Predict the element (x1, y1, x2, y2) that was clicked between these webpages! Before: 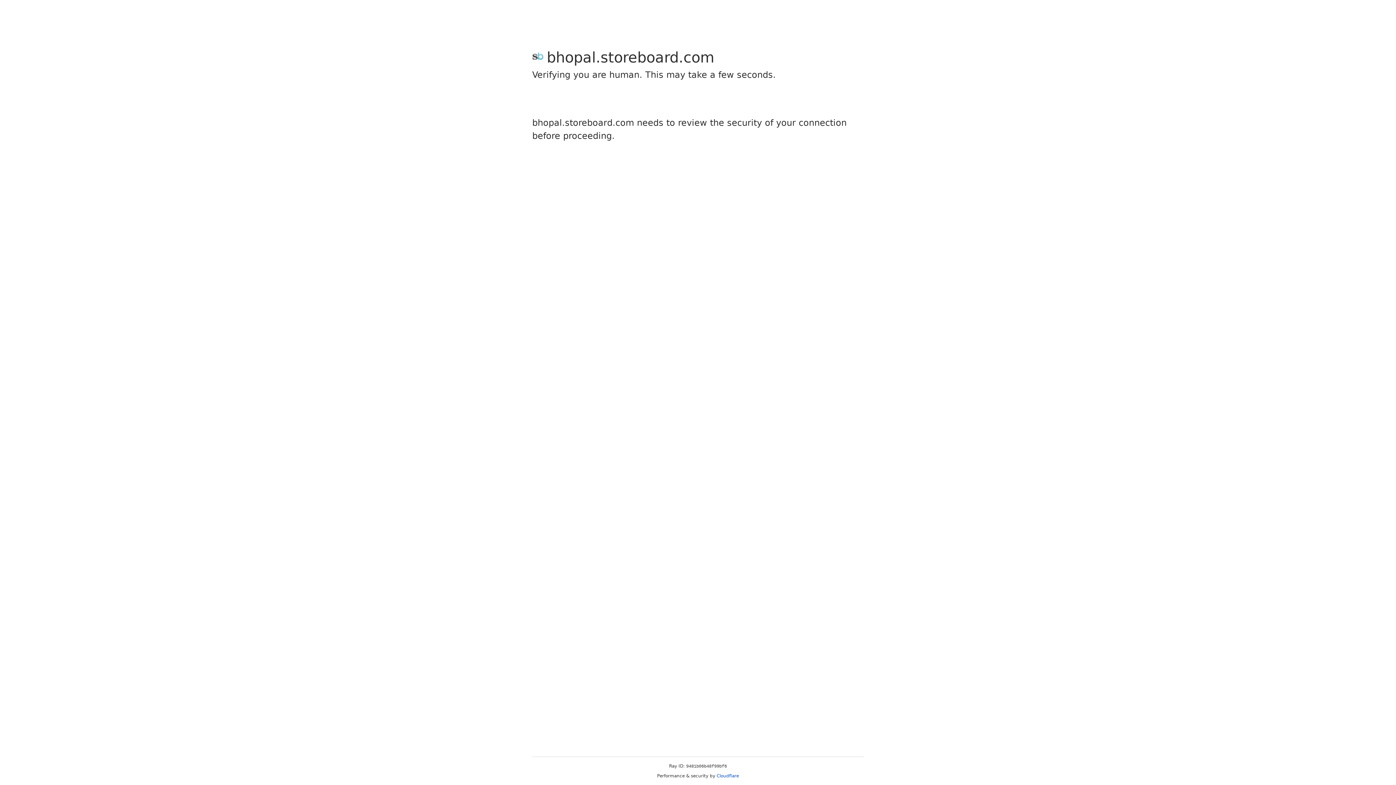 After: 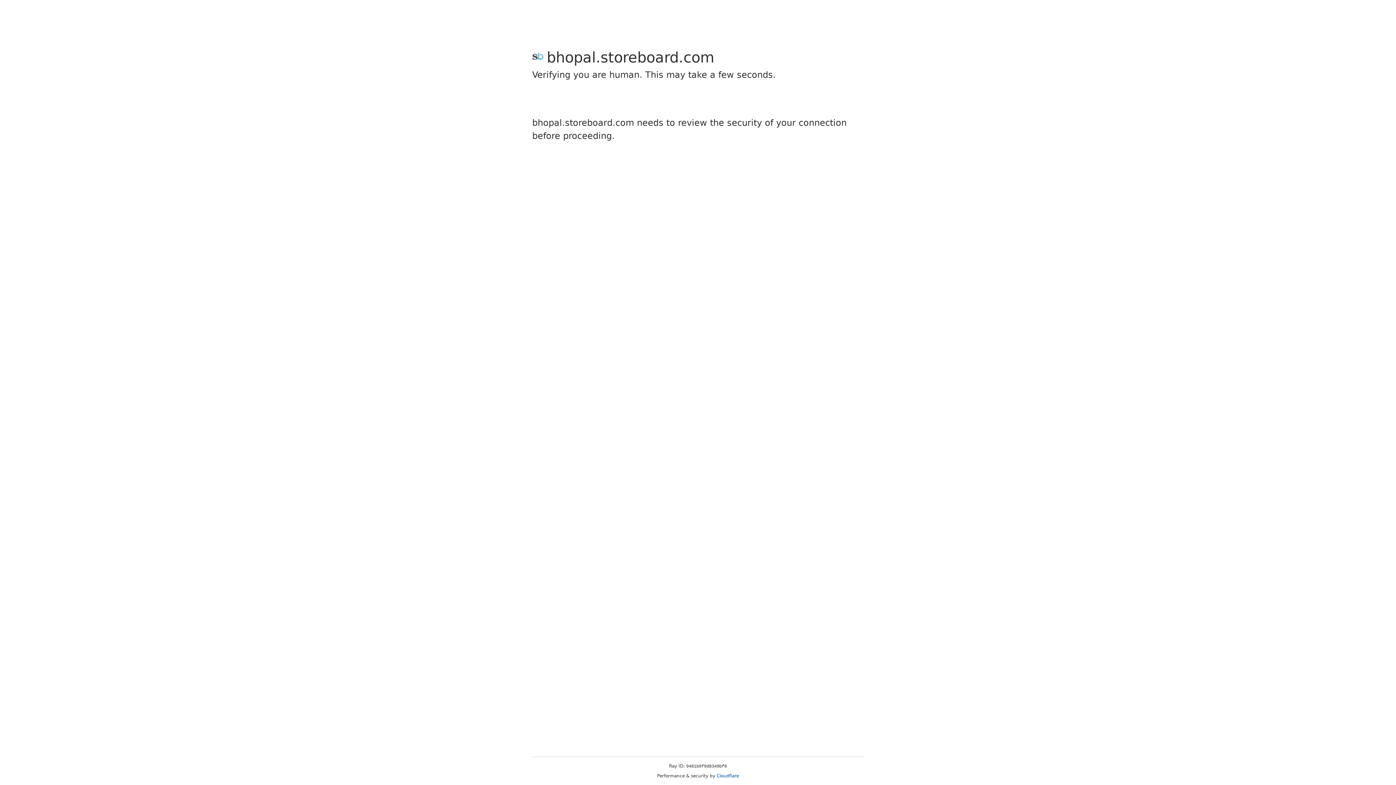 Action: bbox: (716, 773, 739, 778) label: Cloudflare